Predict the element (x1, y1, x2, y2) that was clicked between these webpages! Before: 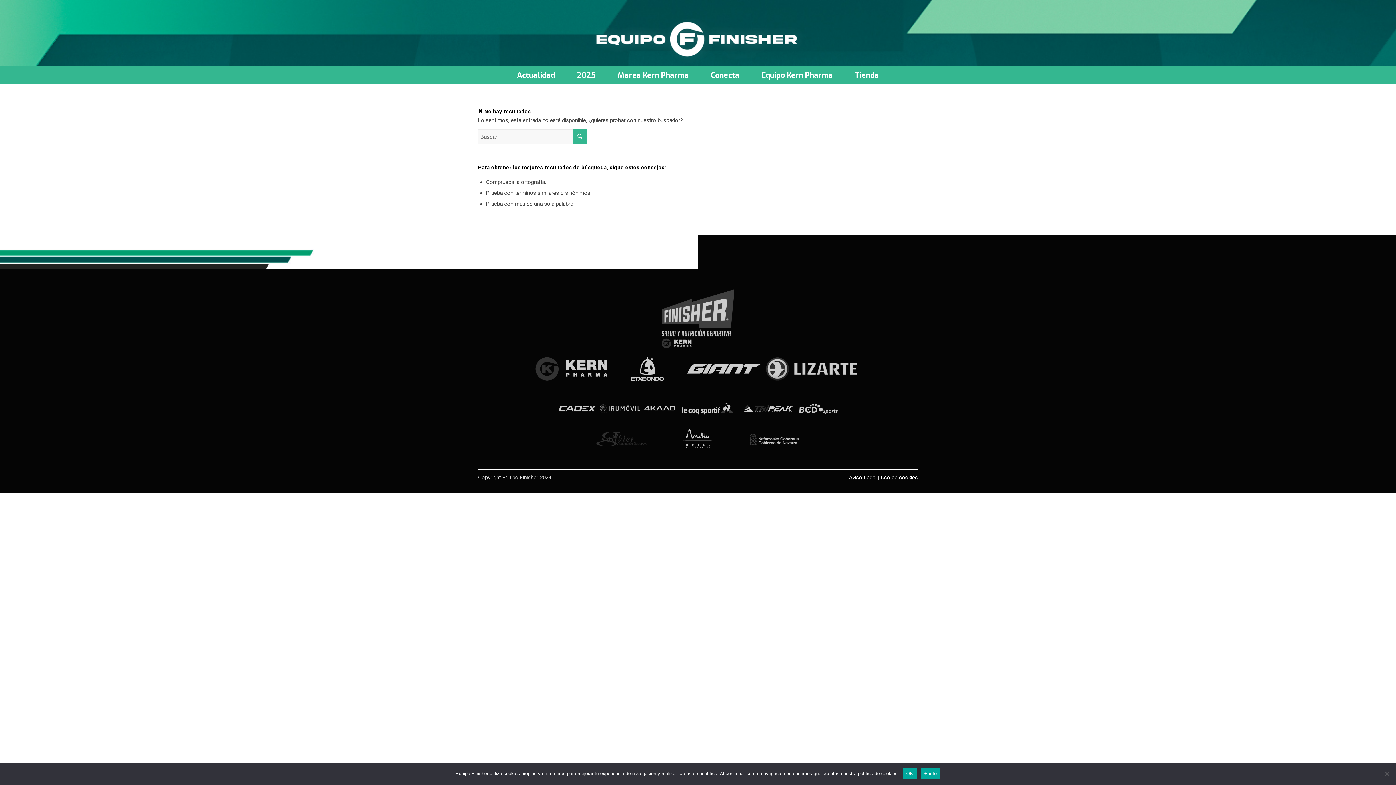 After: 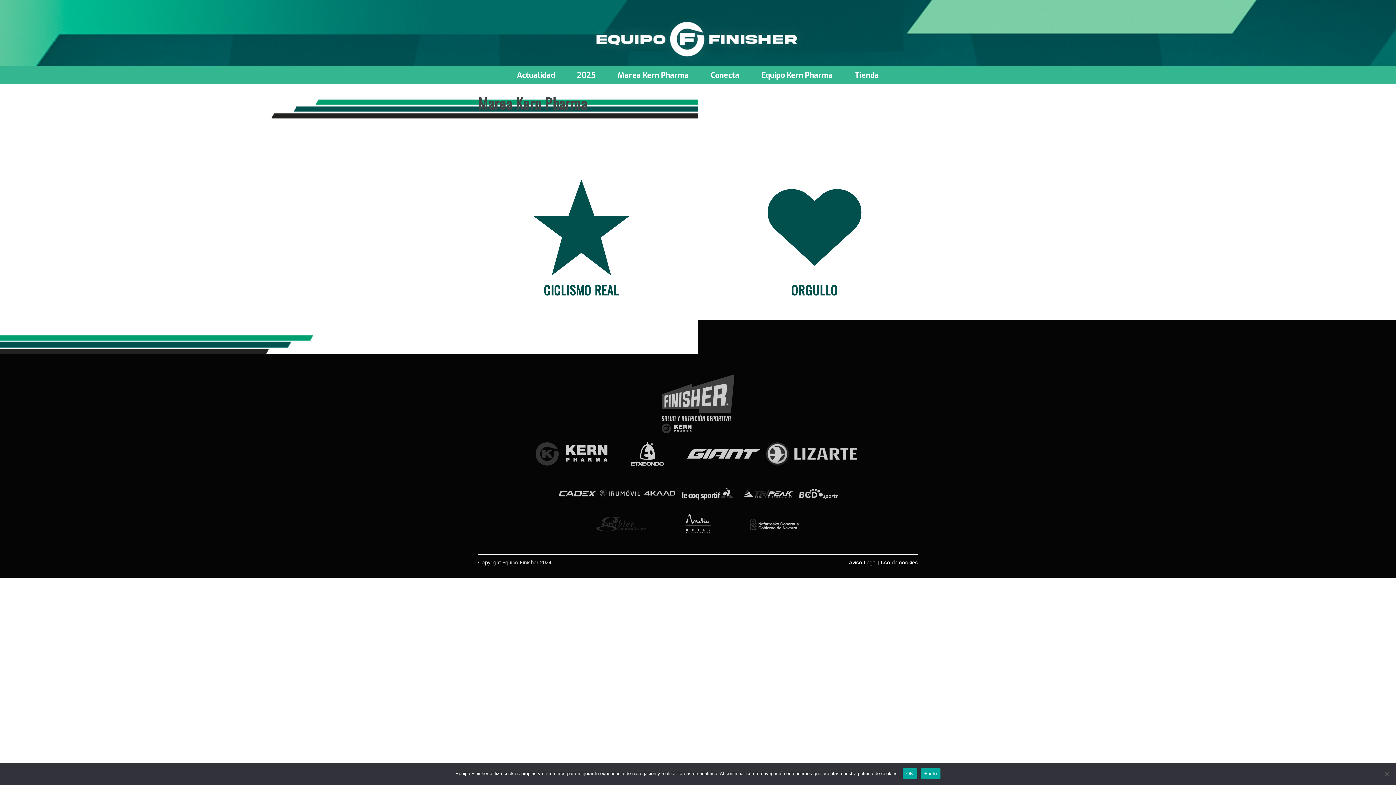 Action: bbox: (606, 66, 700, 84) label: Marea Kern Pharma